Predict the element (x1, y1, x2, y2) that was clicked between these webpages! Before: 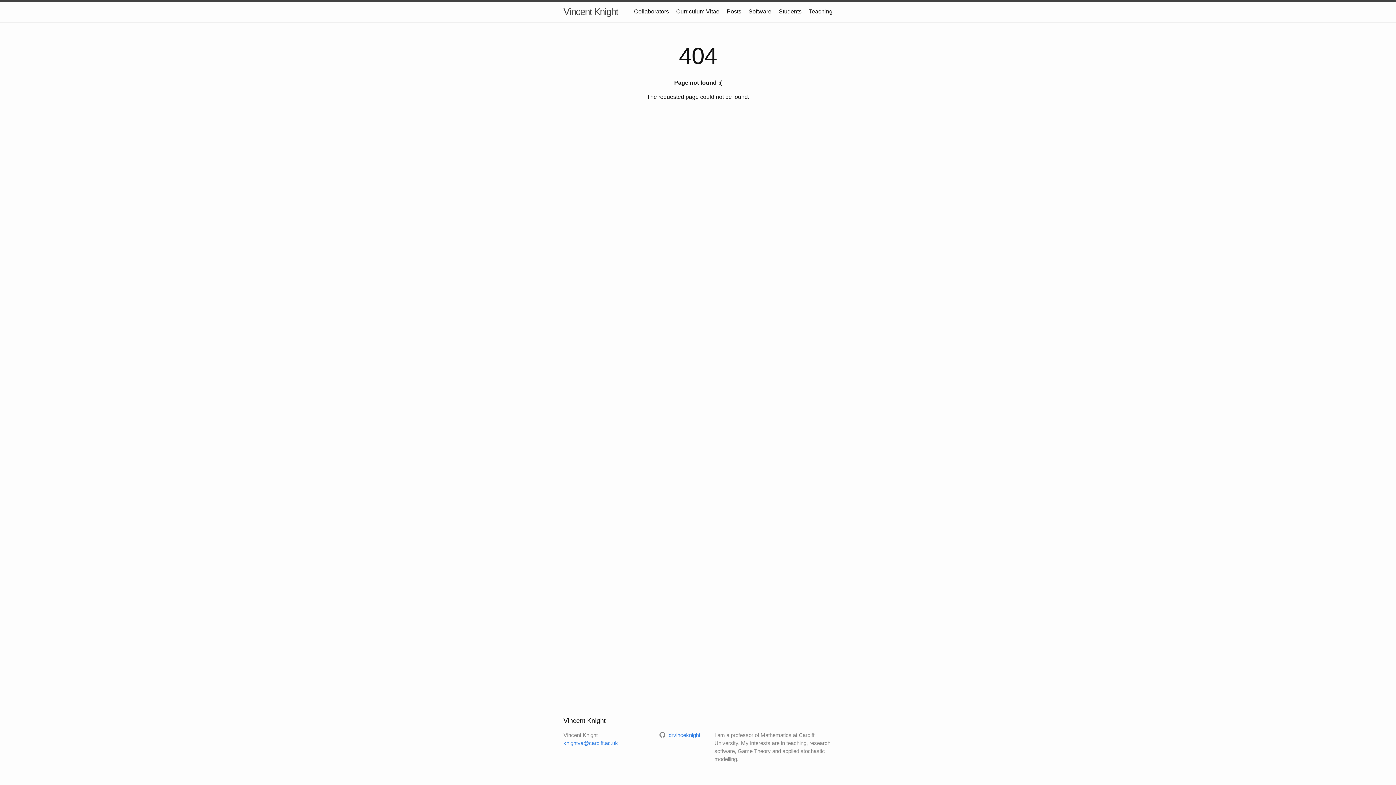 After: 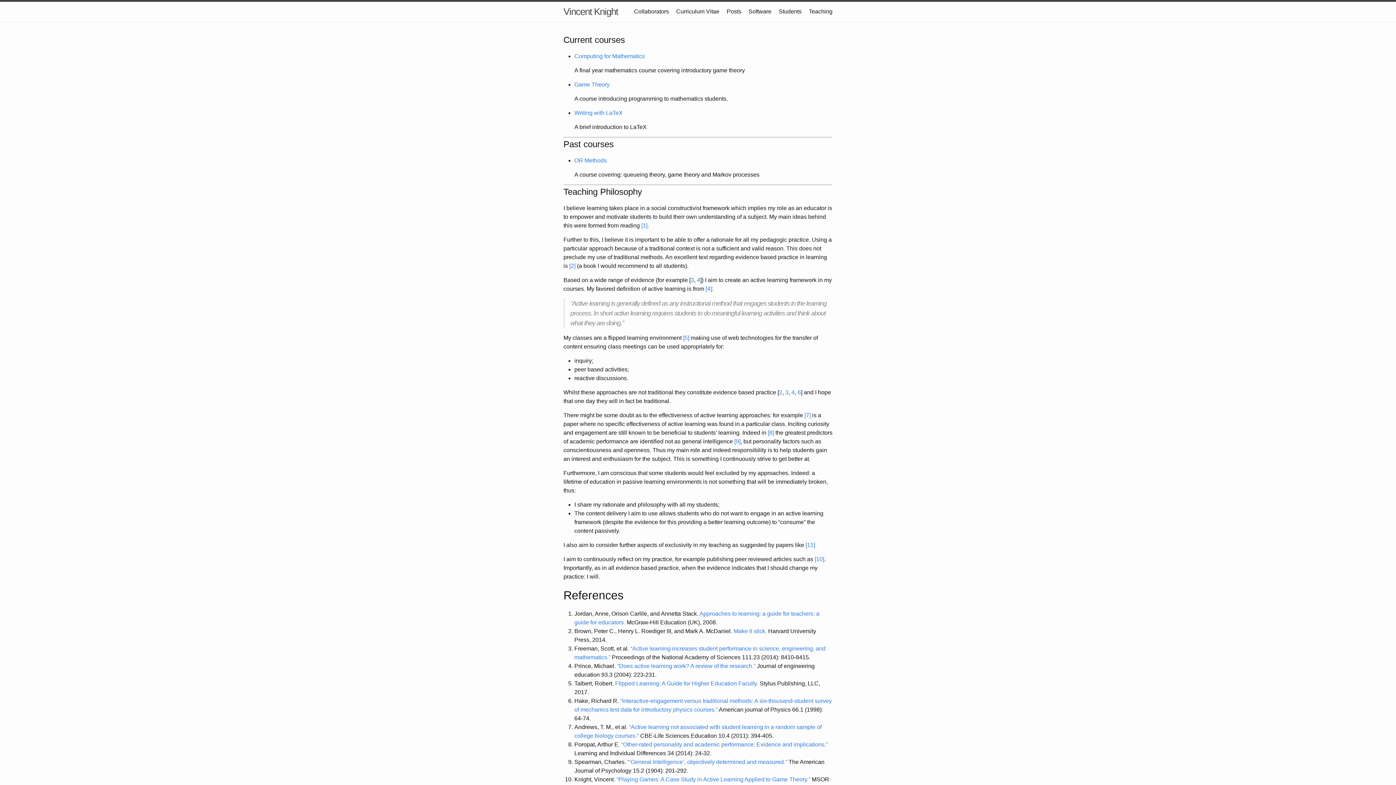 Action: bbox: (809, 8, 832, 14) label: Teaching